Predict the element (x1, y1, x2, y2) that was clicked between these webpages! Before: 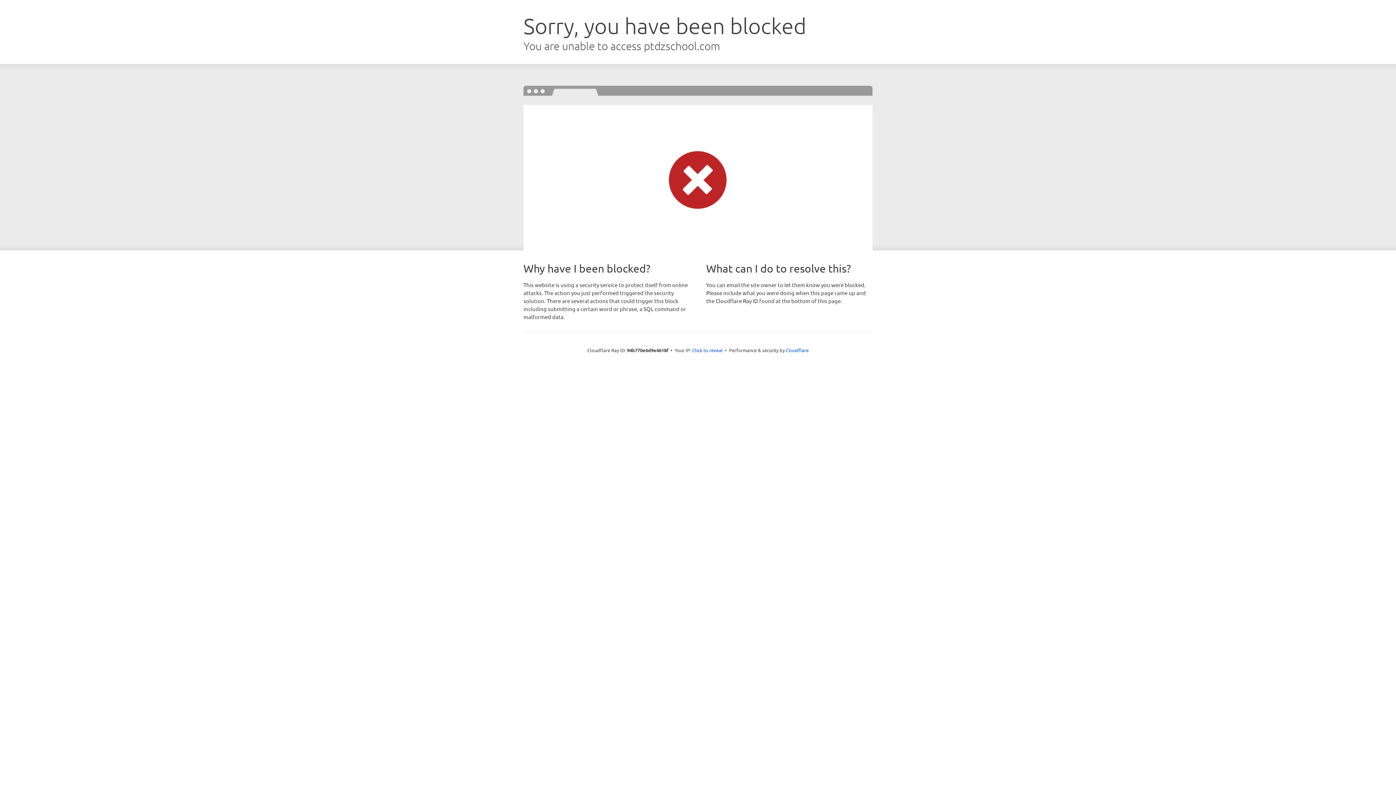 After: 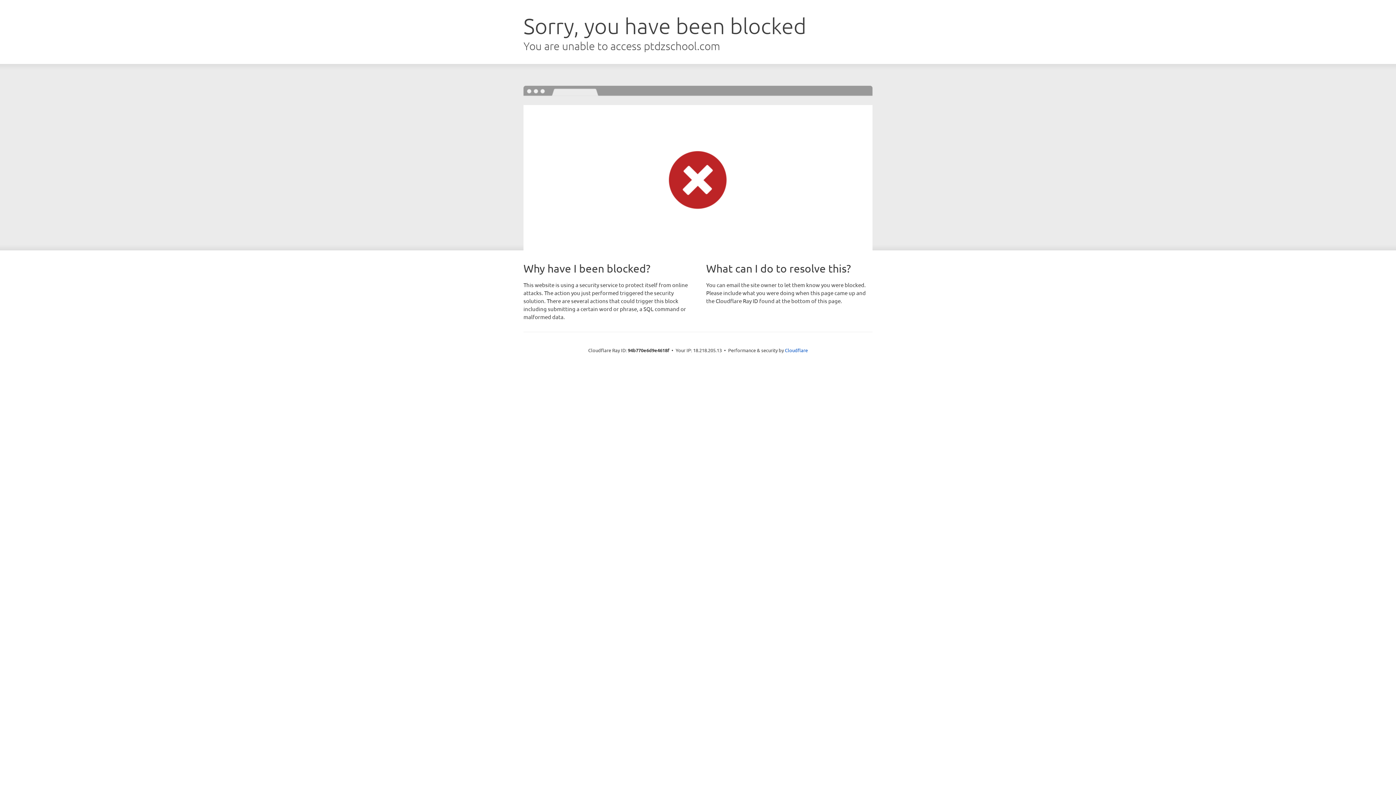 Action: bbox: (692, 346, 722, 353) label: Click to reveal